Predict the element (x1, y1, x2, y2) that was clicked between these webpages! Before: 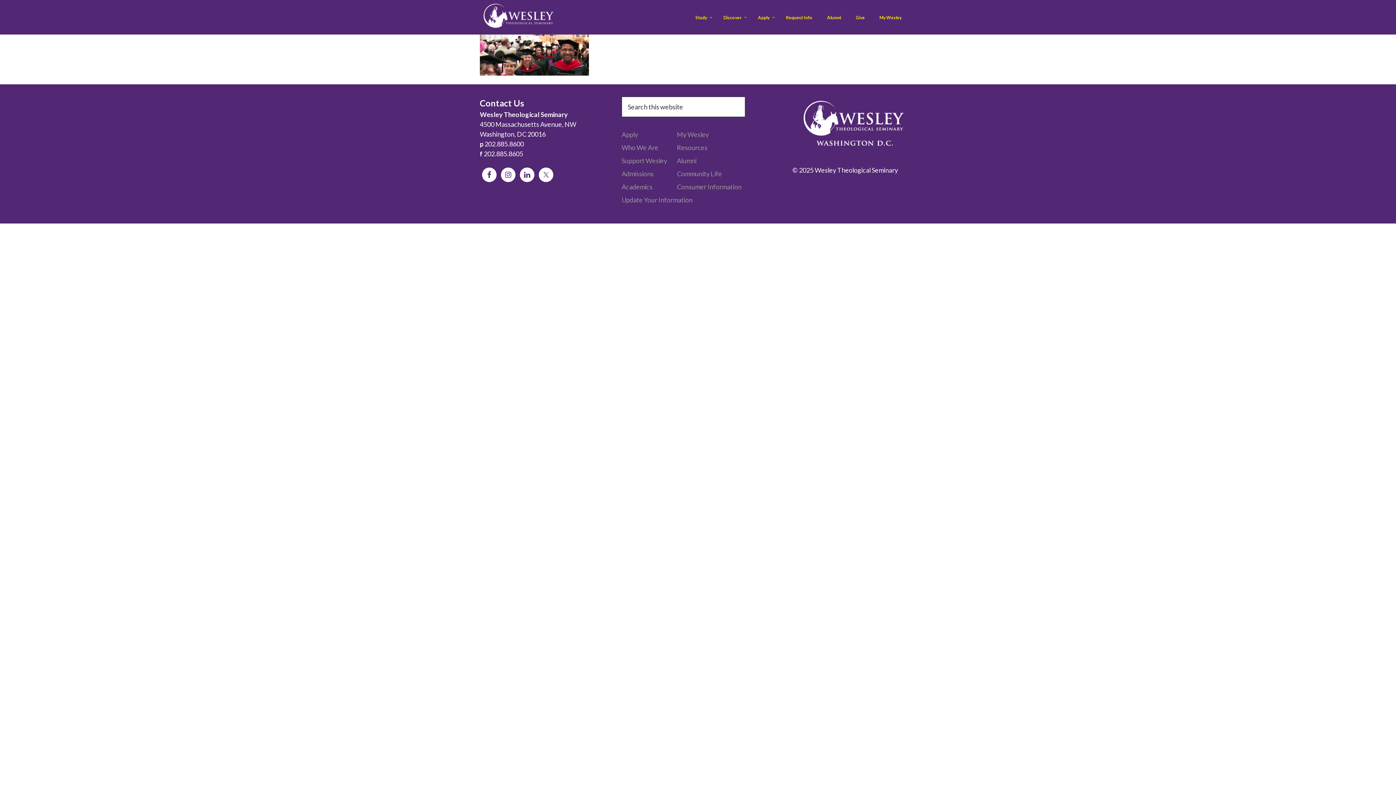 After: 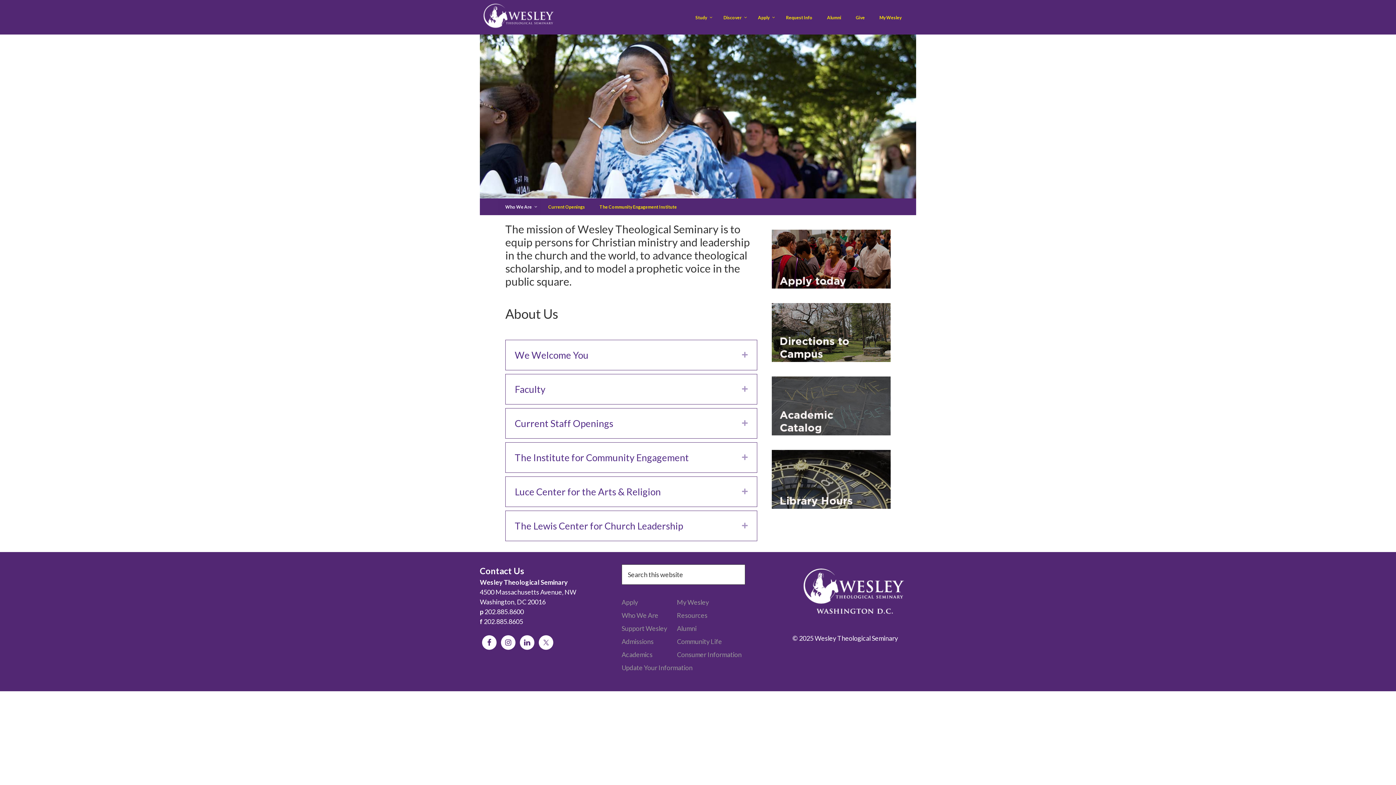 Action: label: Who We Are bbox: (621, 143, 658, 151)